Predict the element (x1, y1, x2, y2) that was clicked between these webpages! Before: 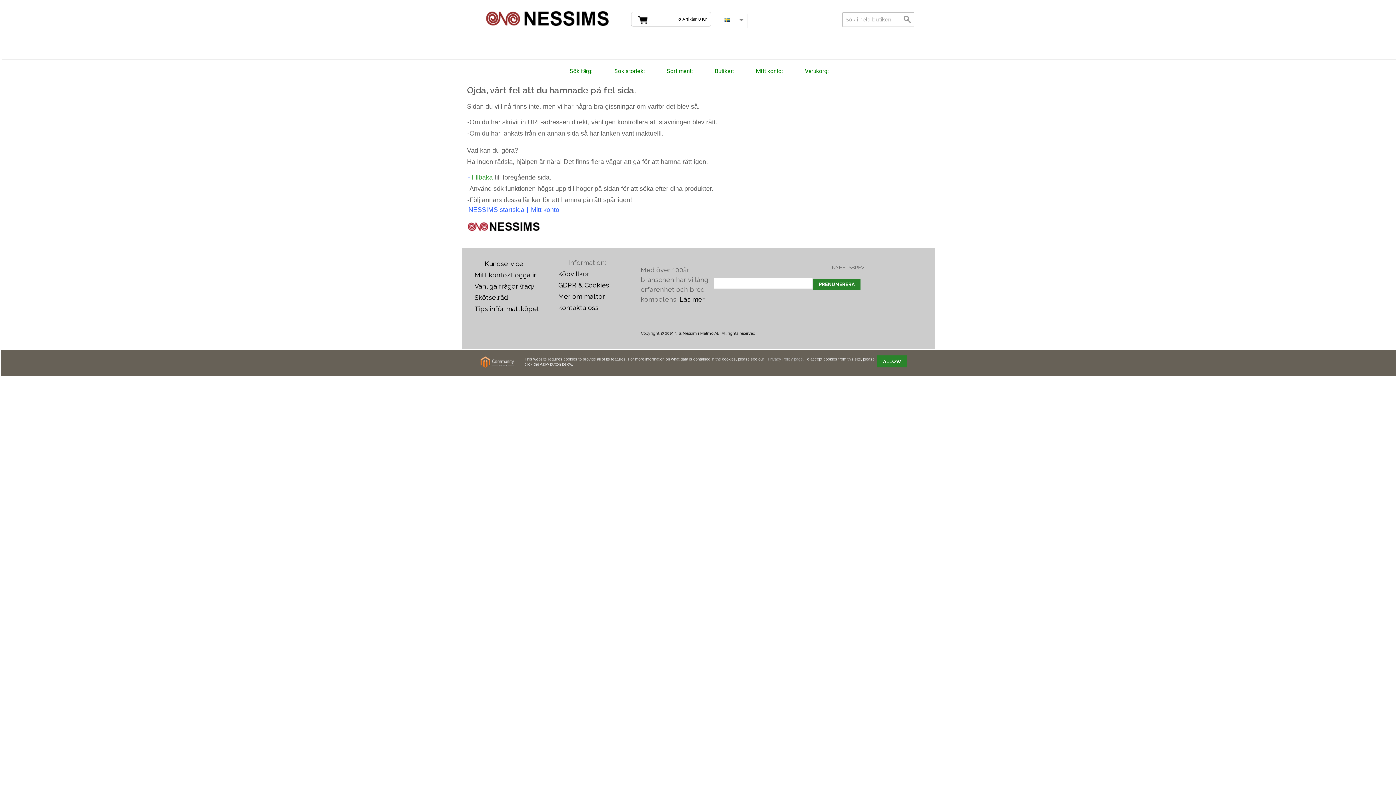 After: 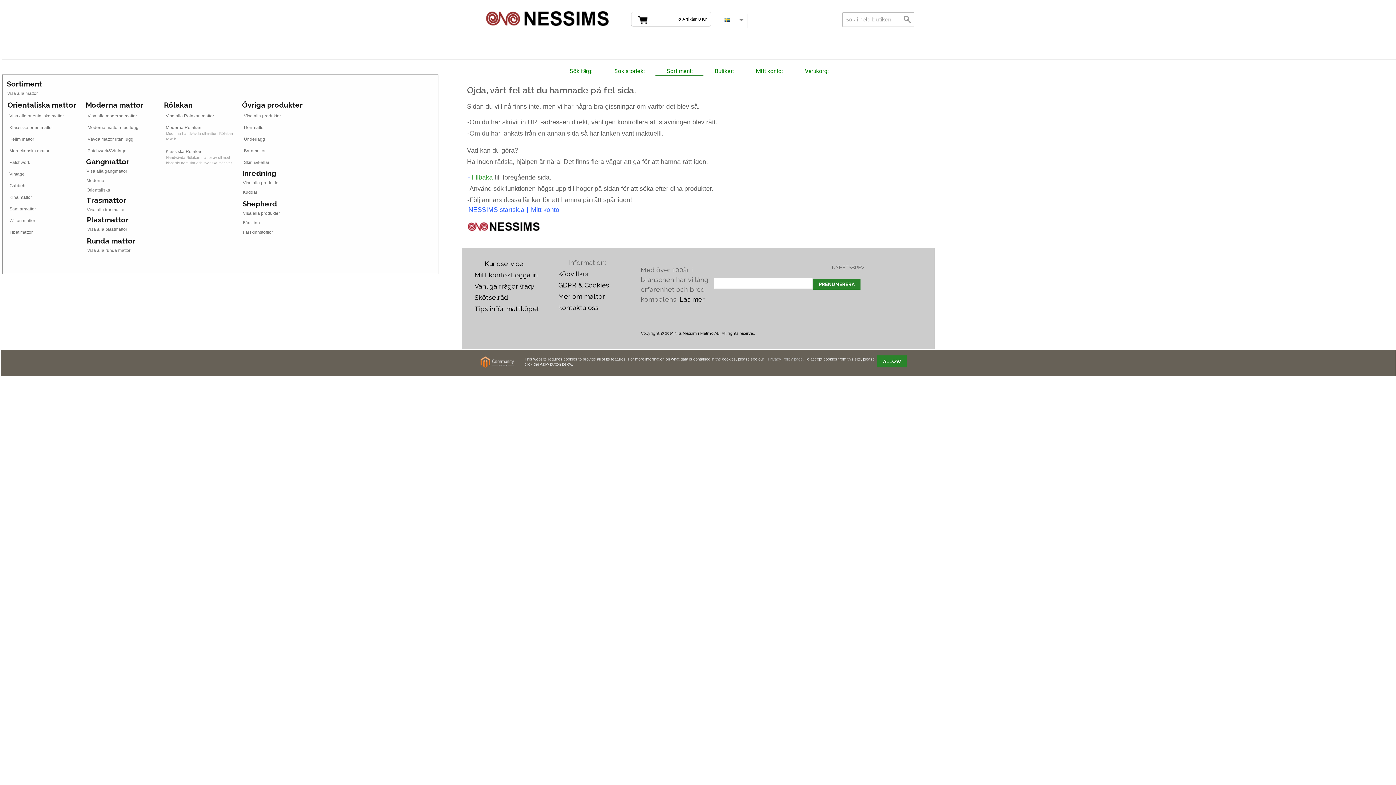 Action: bbox: (656, 62, 703, 79) label: Sortiment: